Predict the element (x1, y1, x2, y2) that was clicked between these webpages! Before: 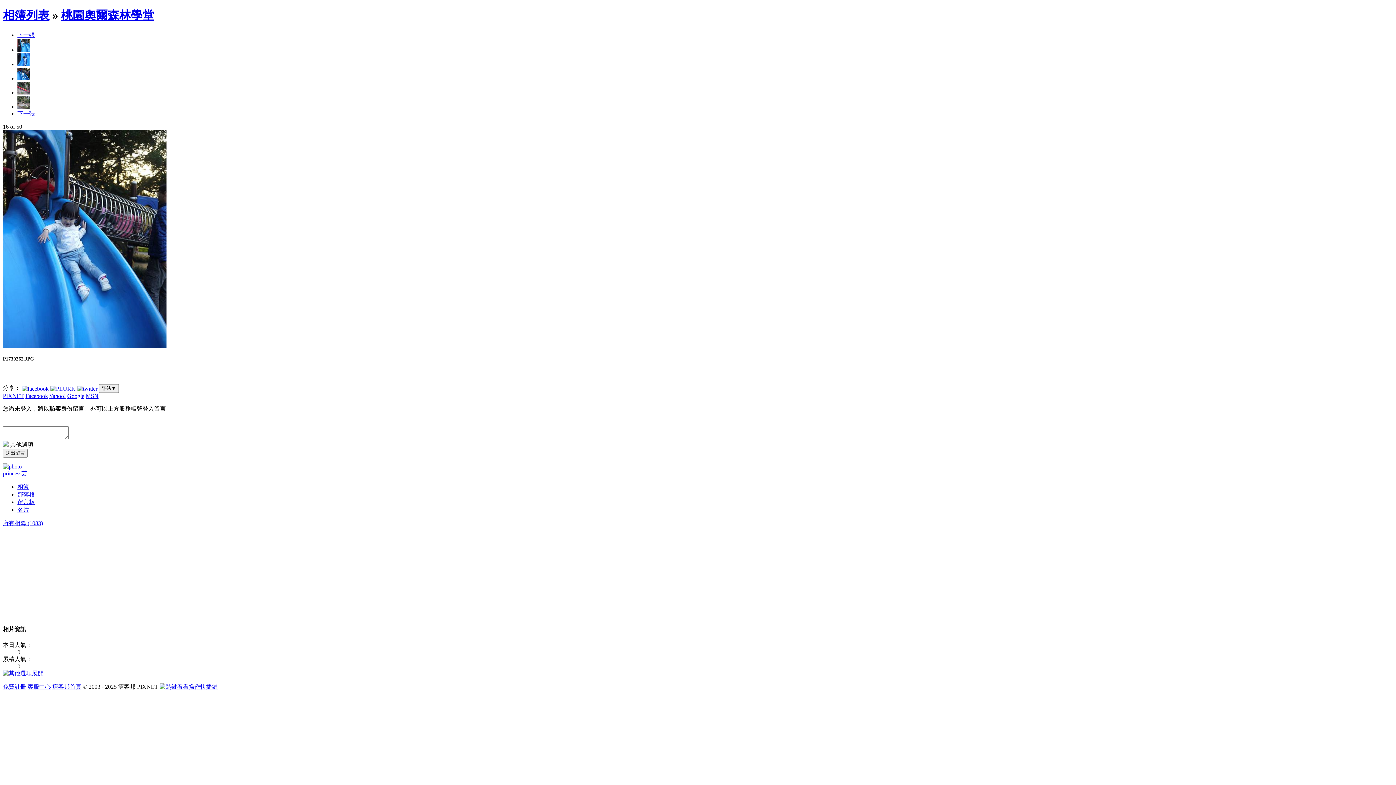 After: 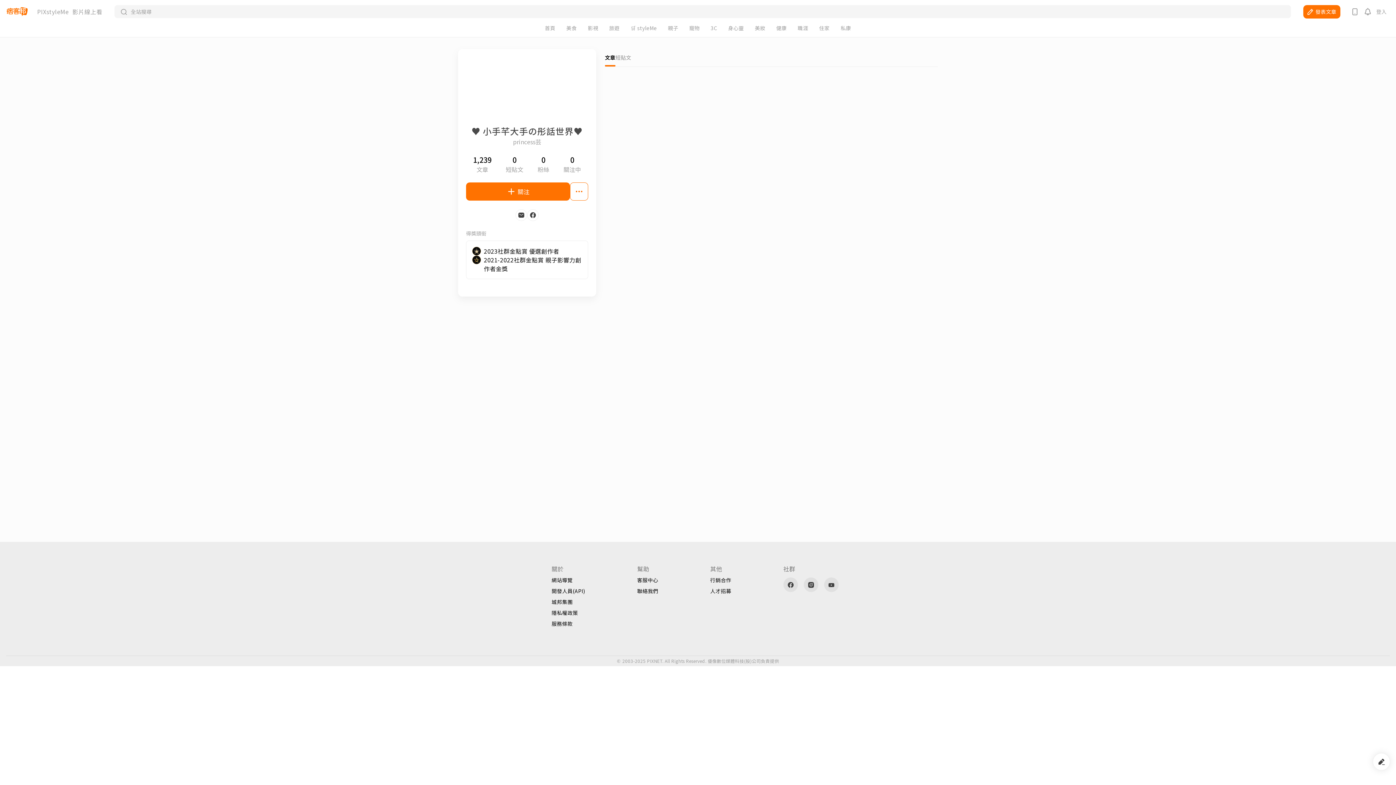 Action: bbox: (2, 470, 27, 476) label: princess芸